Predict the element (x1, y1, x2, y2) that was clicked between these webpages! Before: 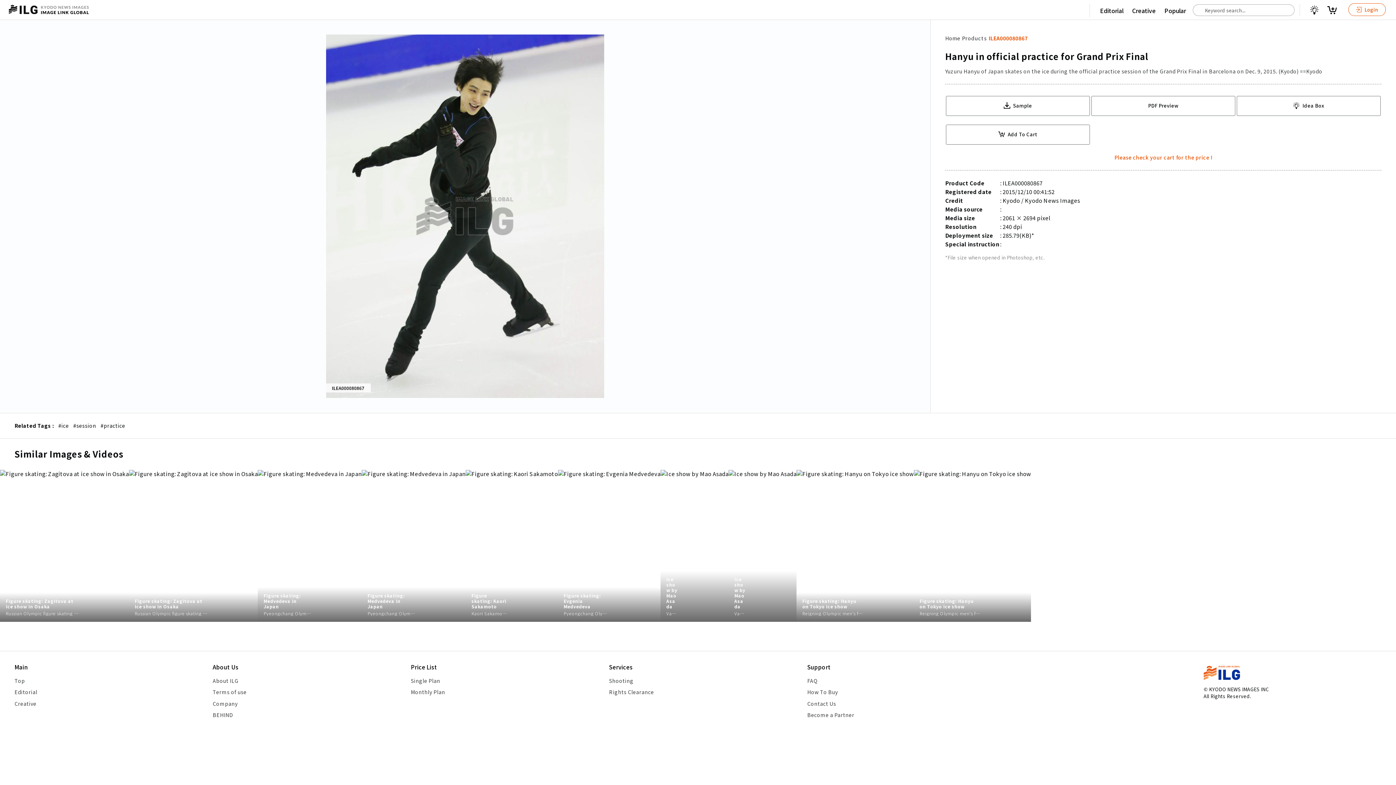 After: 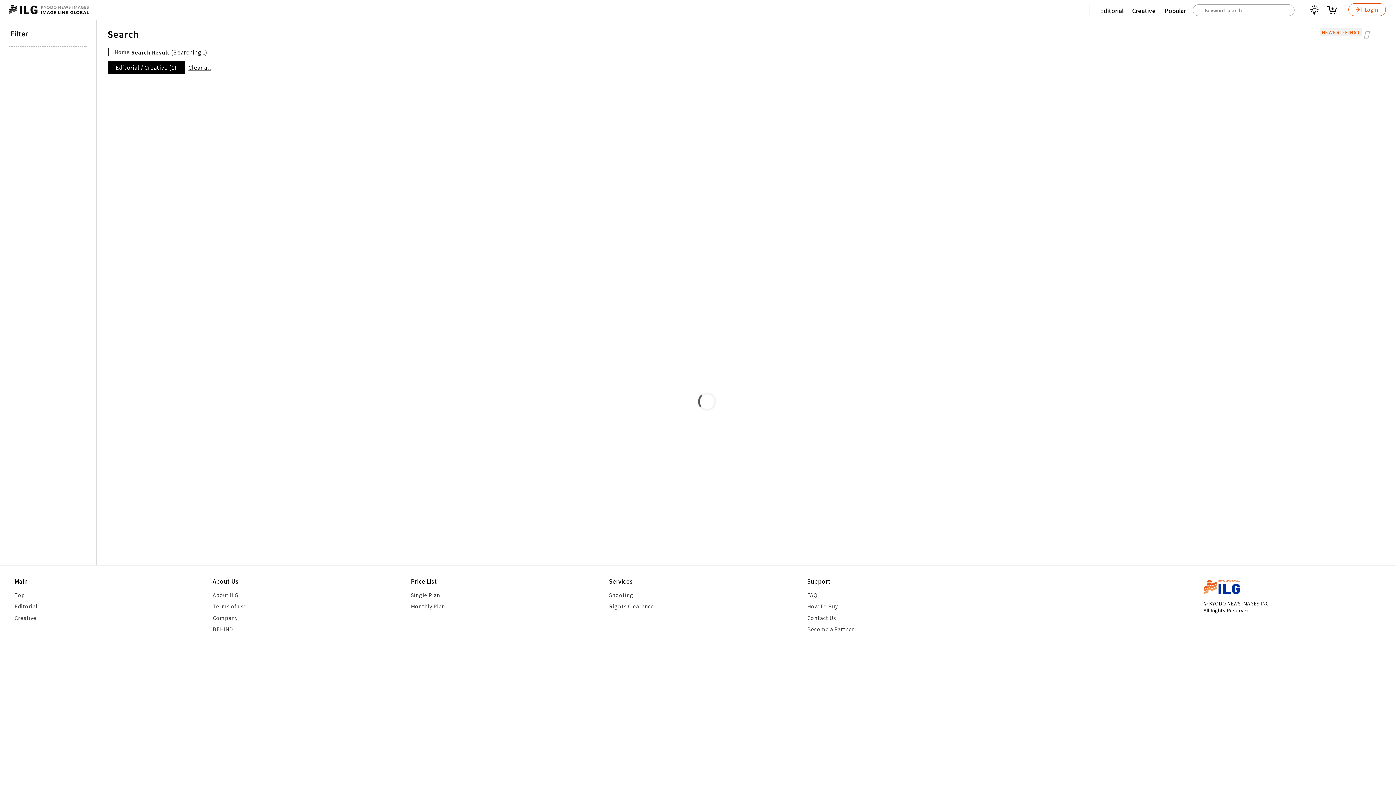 Action: bbox: (14, 700, 192, 707) label: Creative